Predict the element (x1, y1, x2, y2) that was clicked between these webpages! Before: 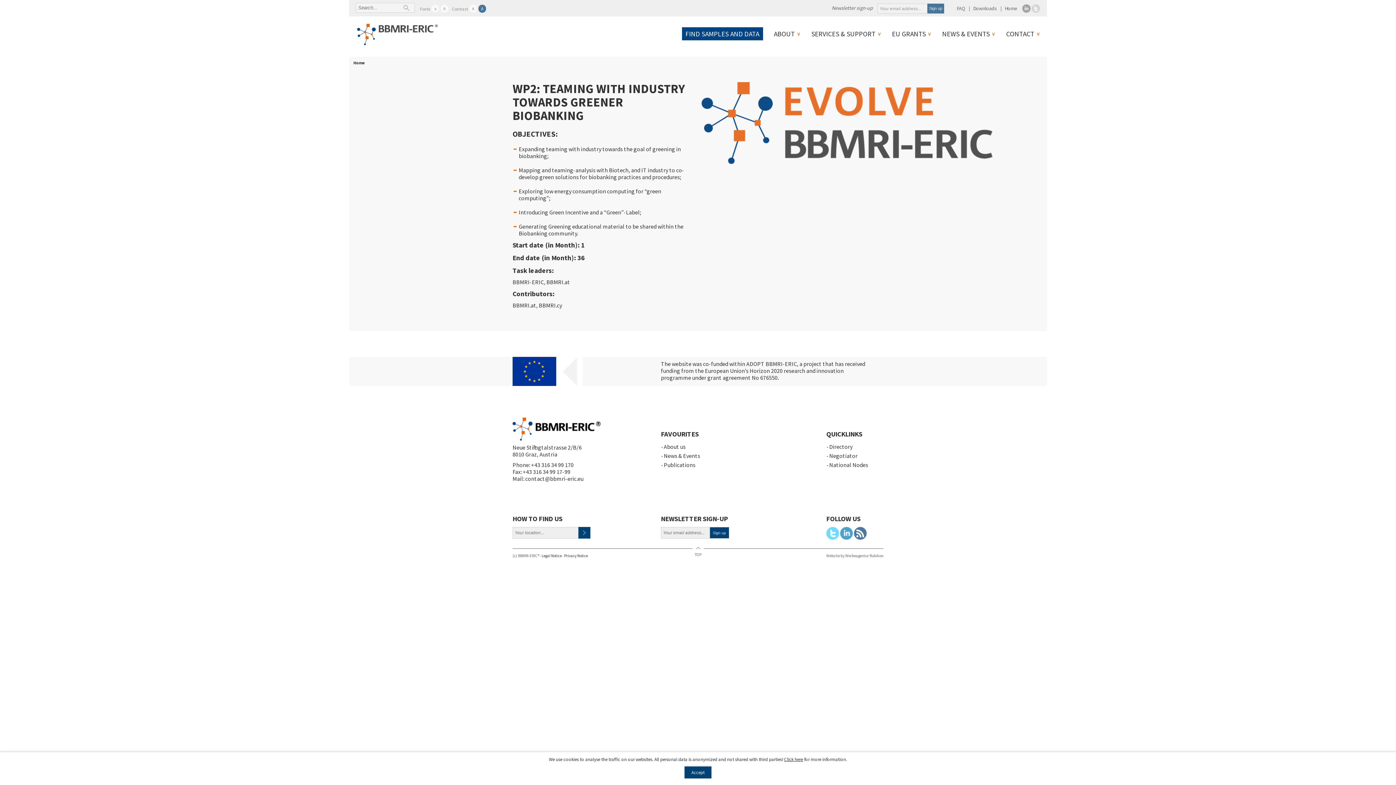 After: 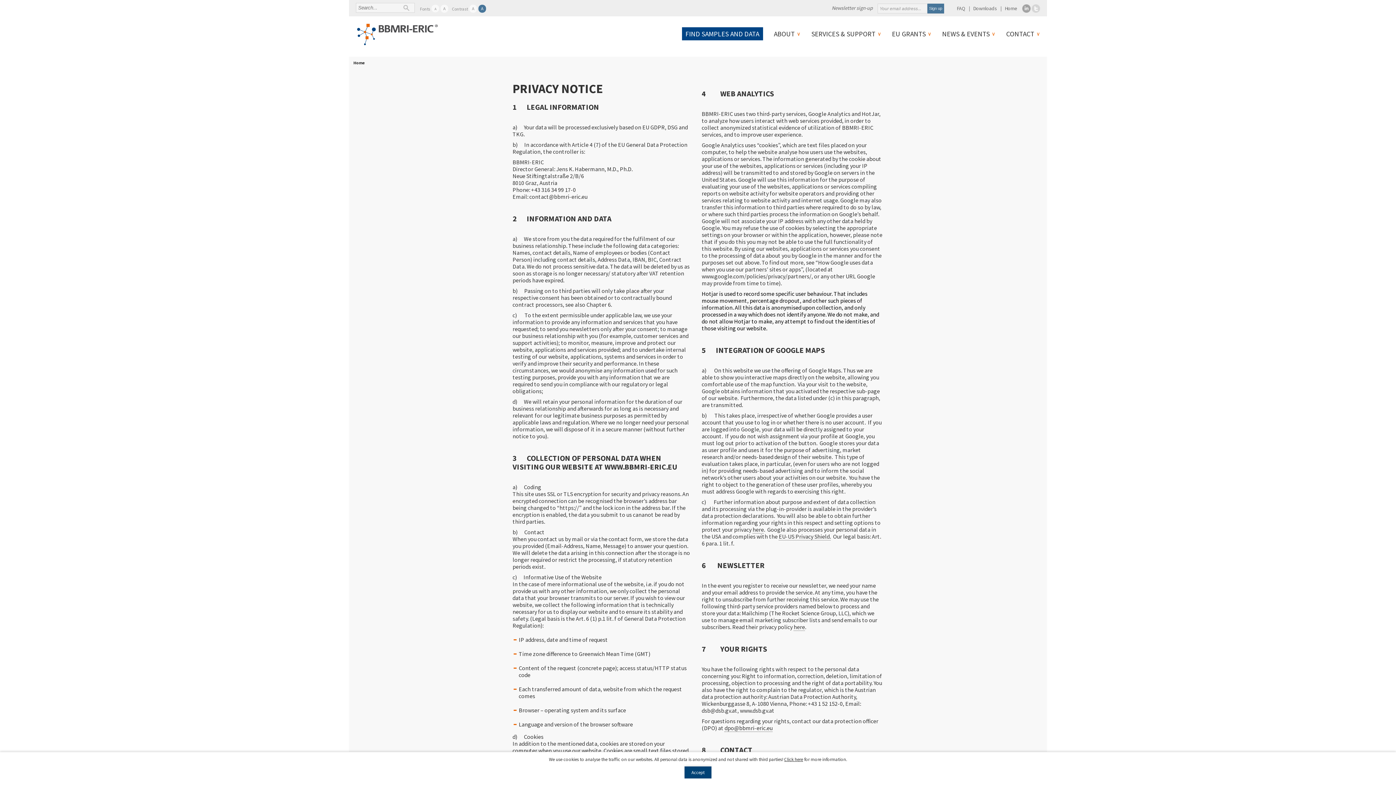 Action: bbox: (784, 756, 803, 762) label: Click here